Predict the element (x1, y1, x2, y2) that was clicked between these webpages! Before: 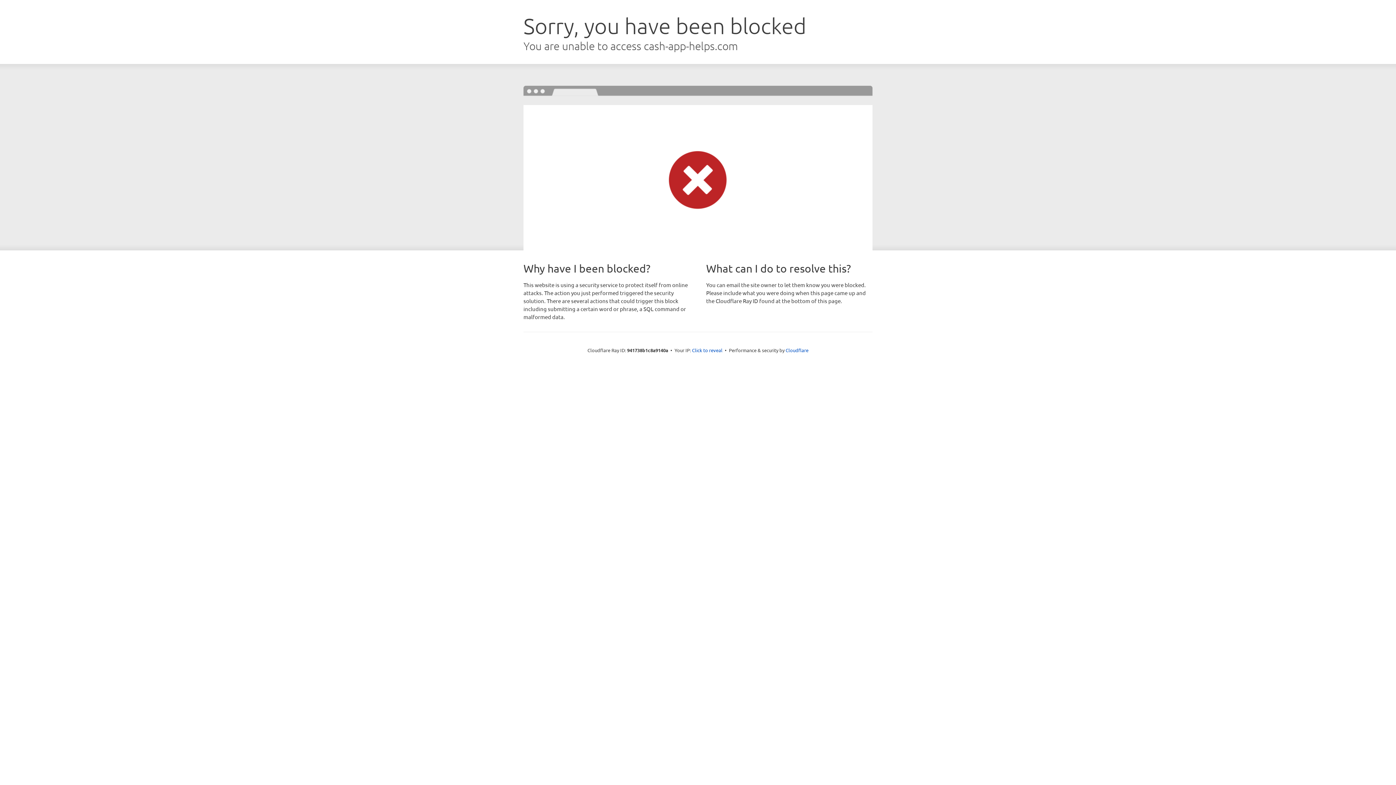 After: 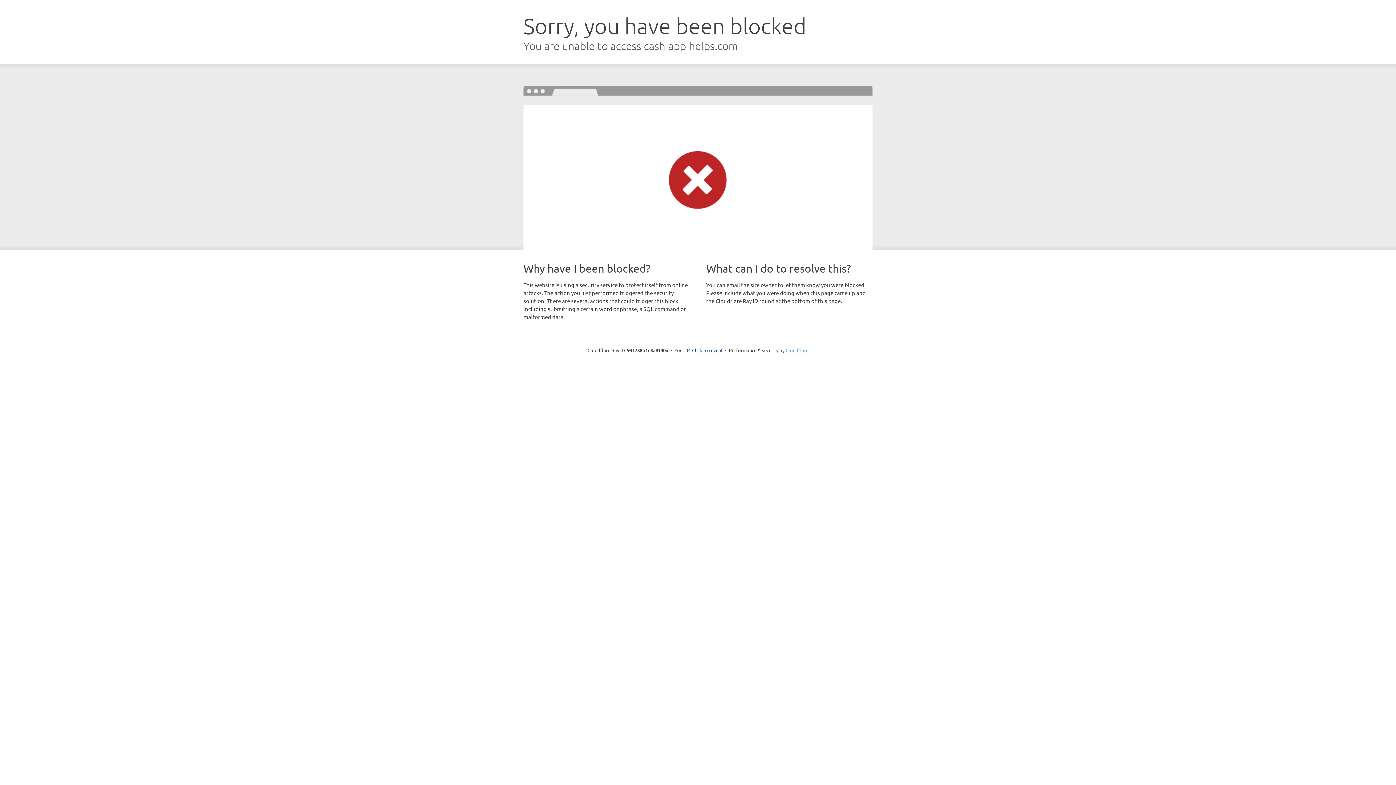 Action: bbox: (785, 347, 808, 353) label: Cloudflare